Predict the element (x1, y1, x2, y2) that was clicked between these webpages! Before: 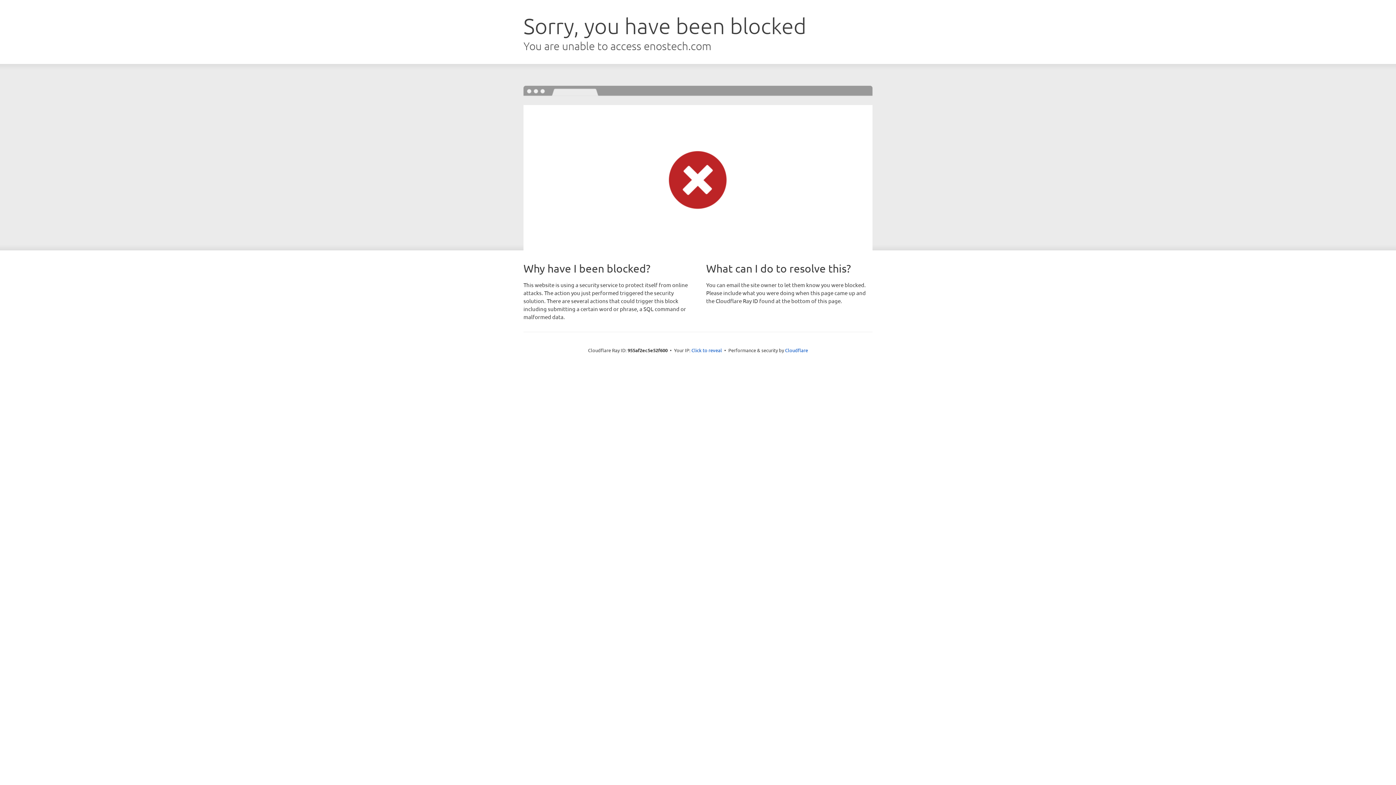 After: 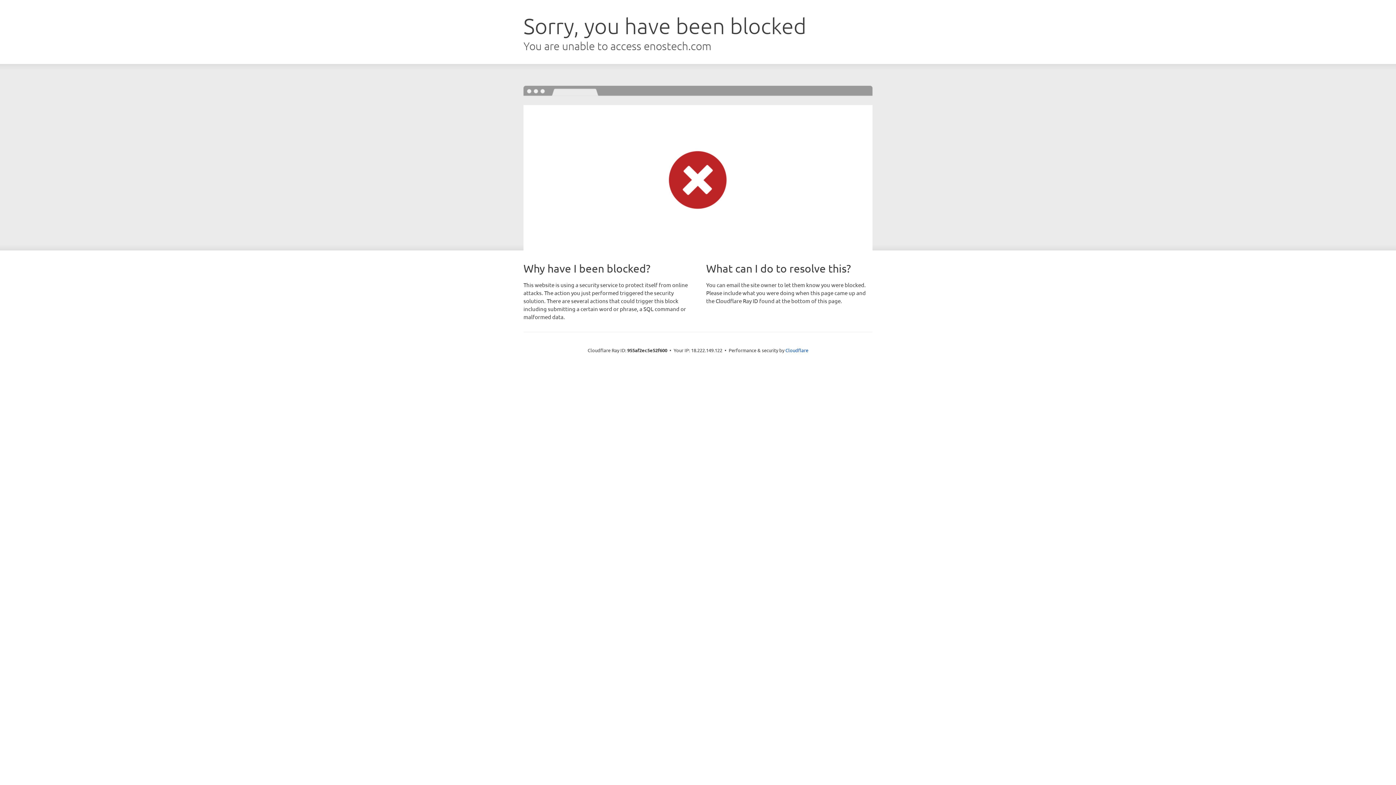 Action: bbox: (691, 346, 722, 353) label: Click to reveal